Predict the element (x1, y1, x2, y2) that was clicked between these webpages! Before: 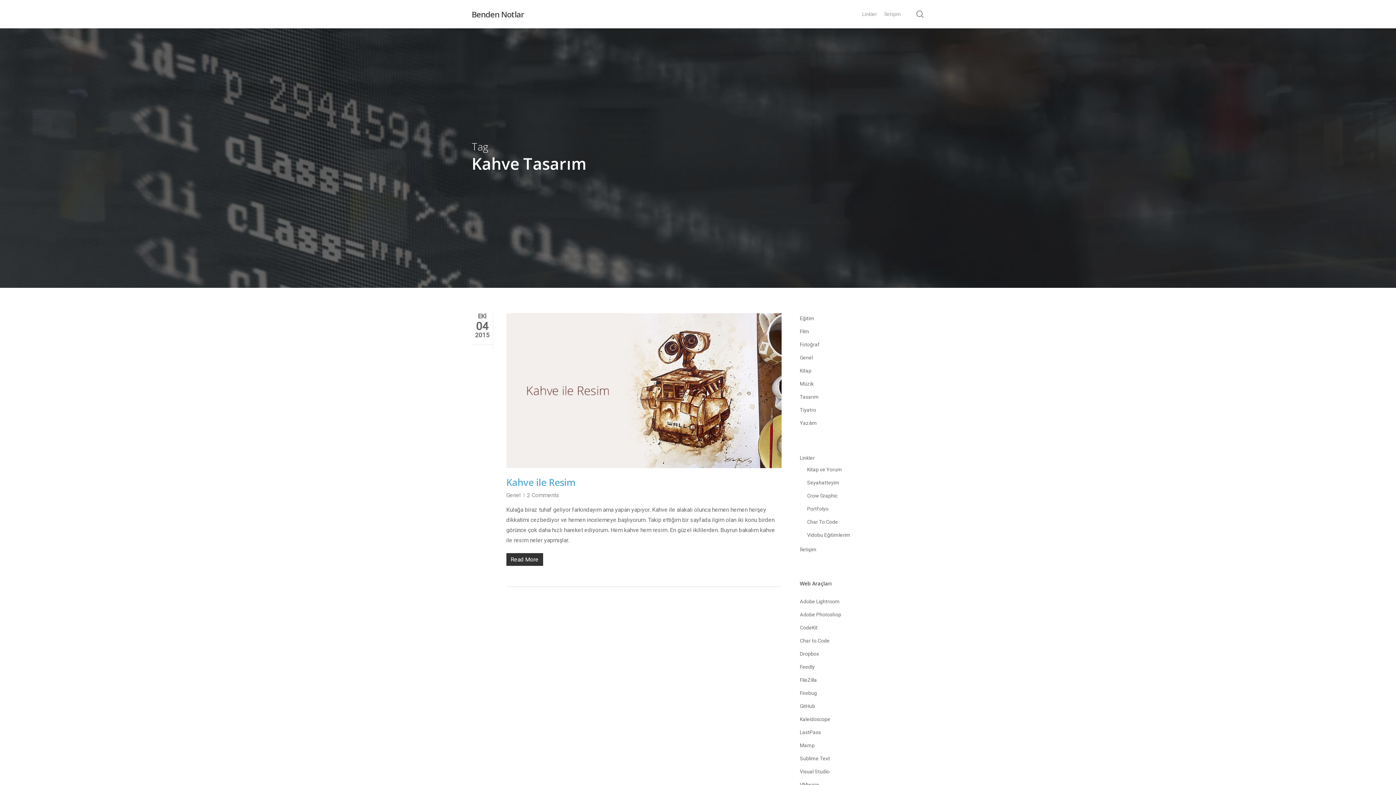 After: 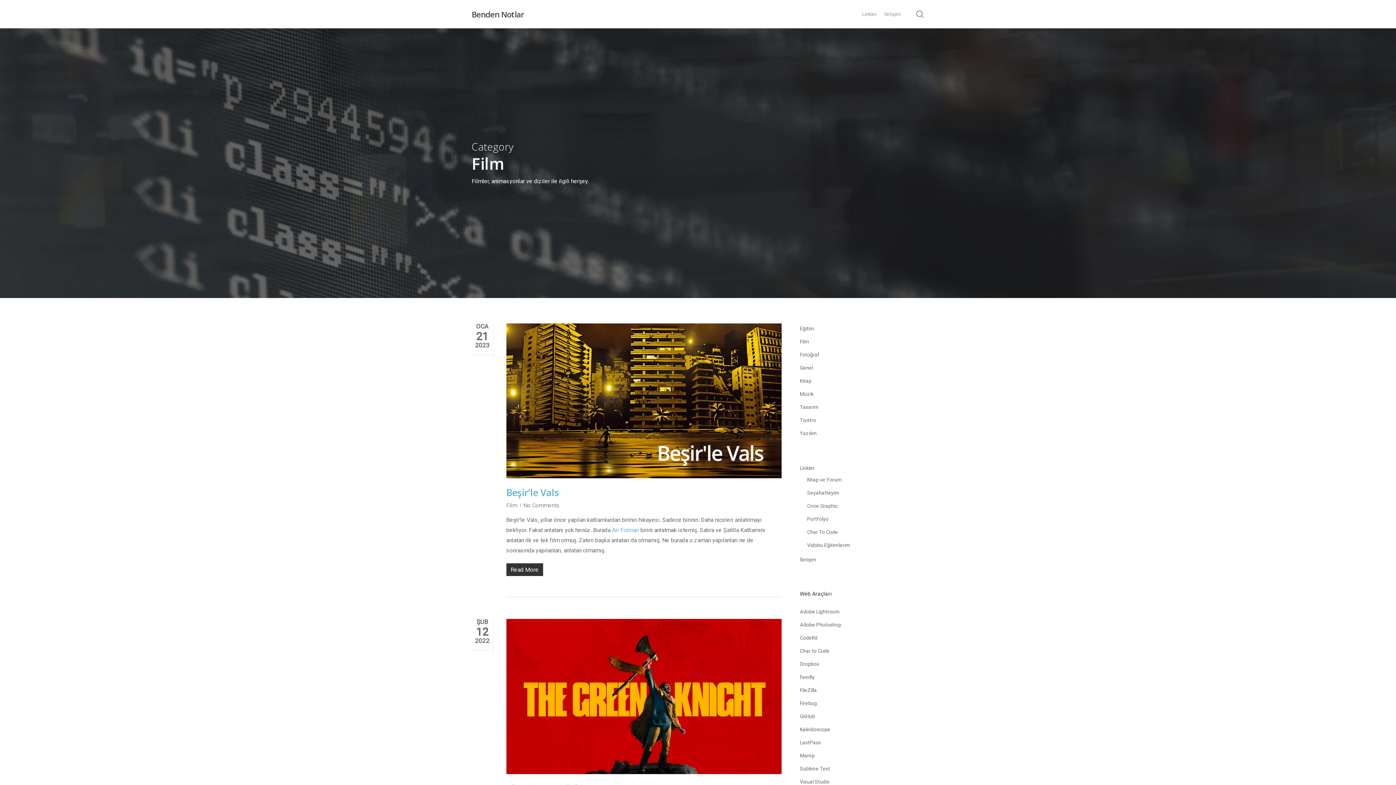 Action: label: Film bbox: (800, 326, 924, 336)